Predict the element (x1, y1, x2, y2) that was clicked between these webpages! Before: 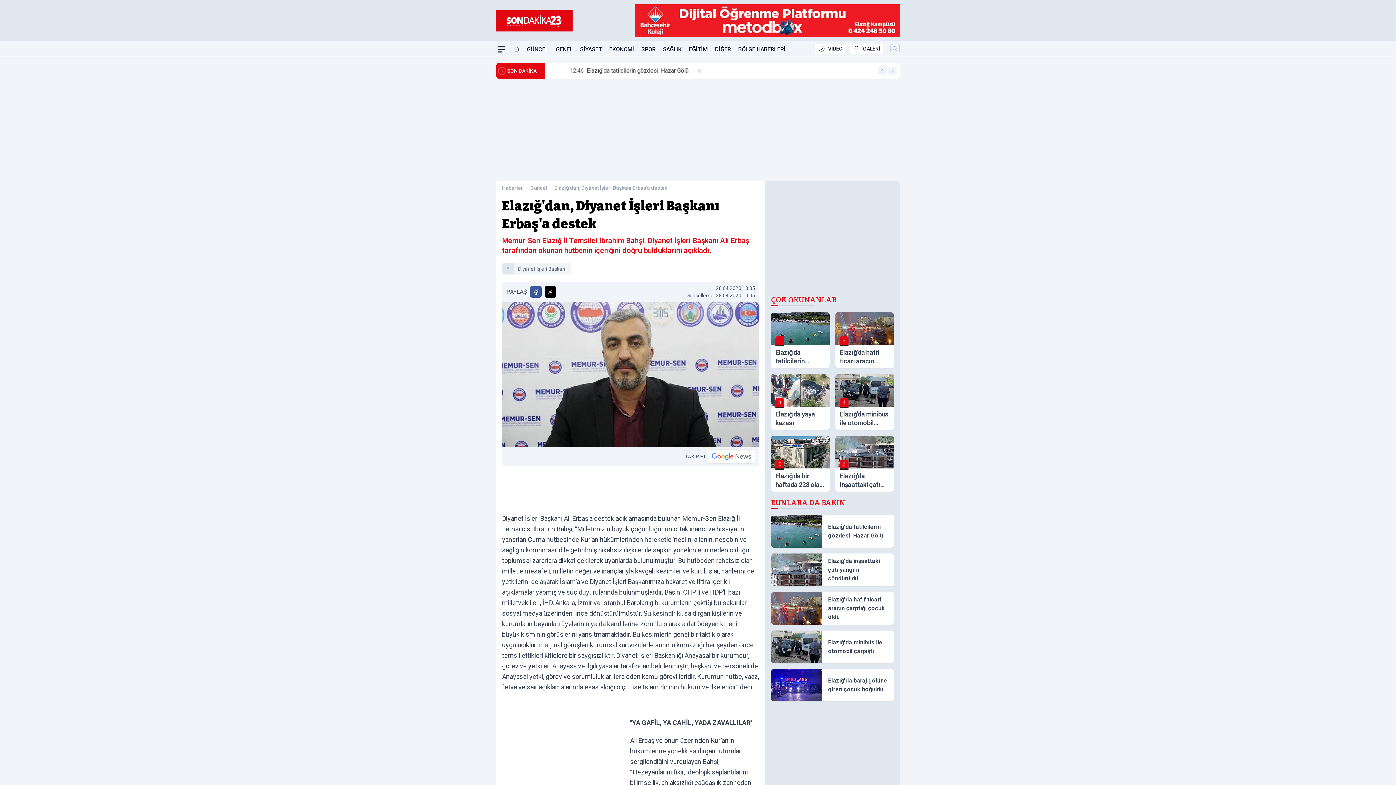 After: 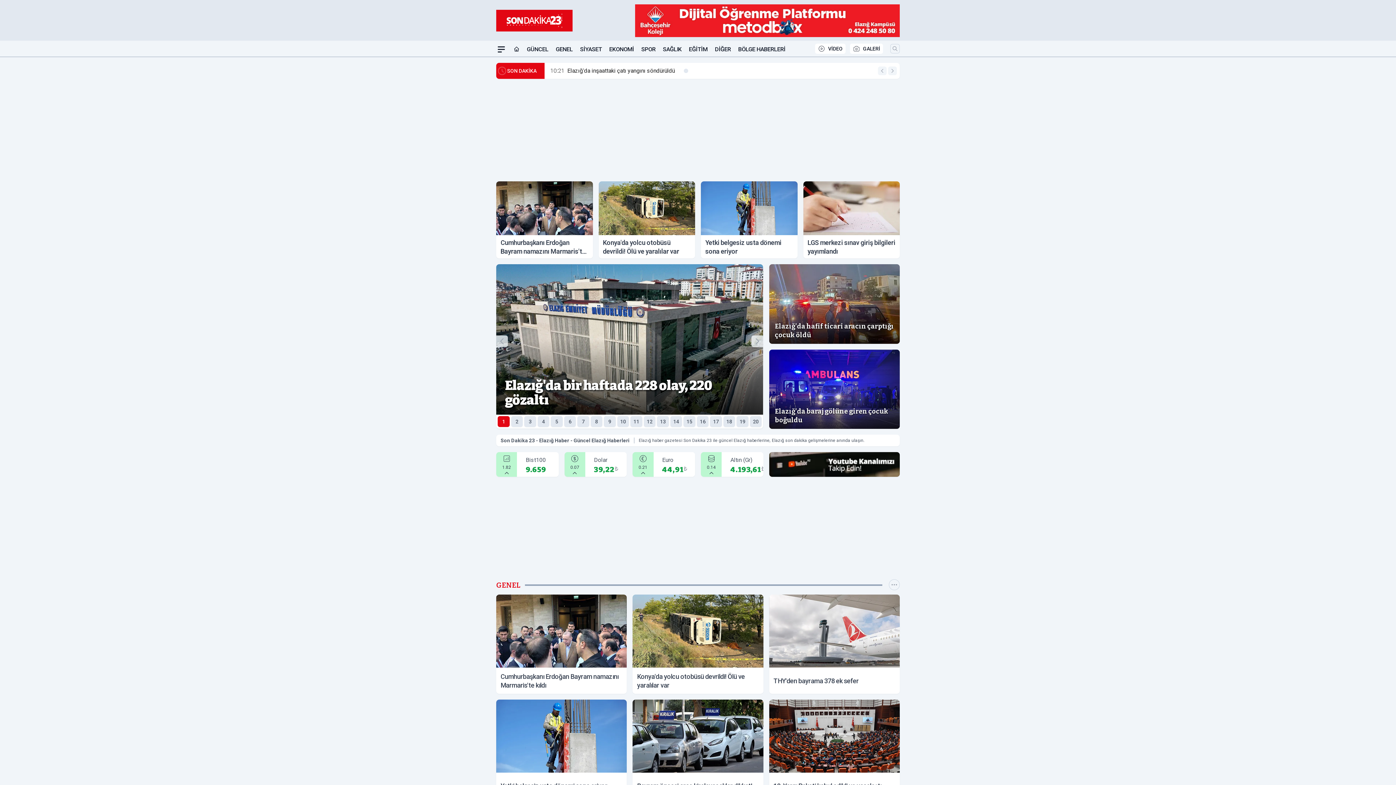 Action: label: Ana Sayfa bbox: (513, 44, 519, 54)